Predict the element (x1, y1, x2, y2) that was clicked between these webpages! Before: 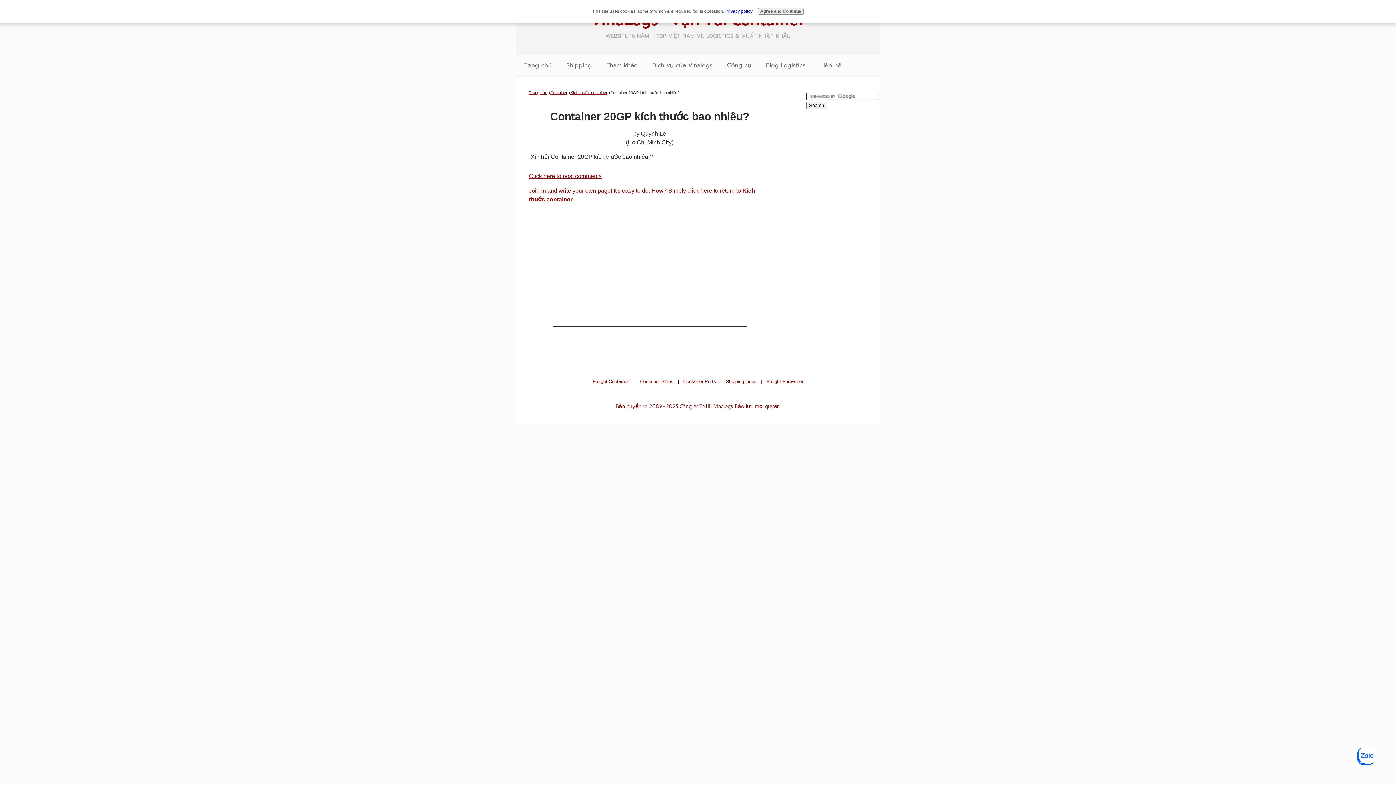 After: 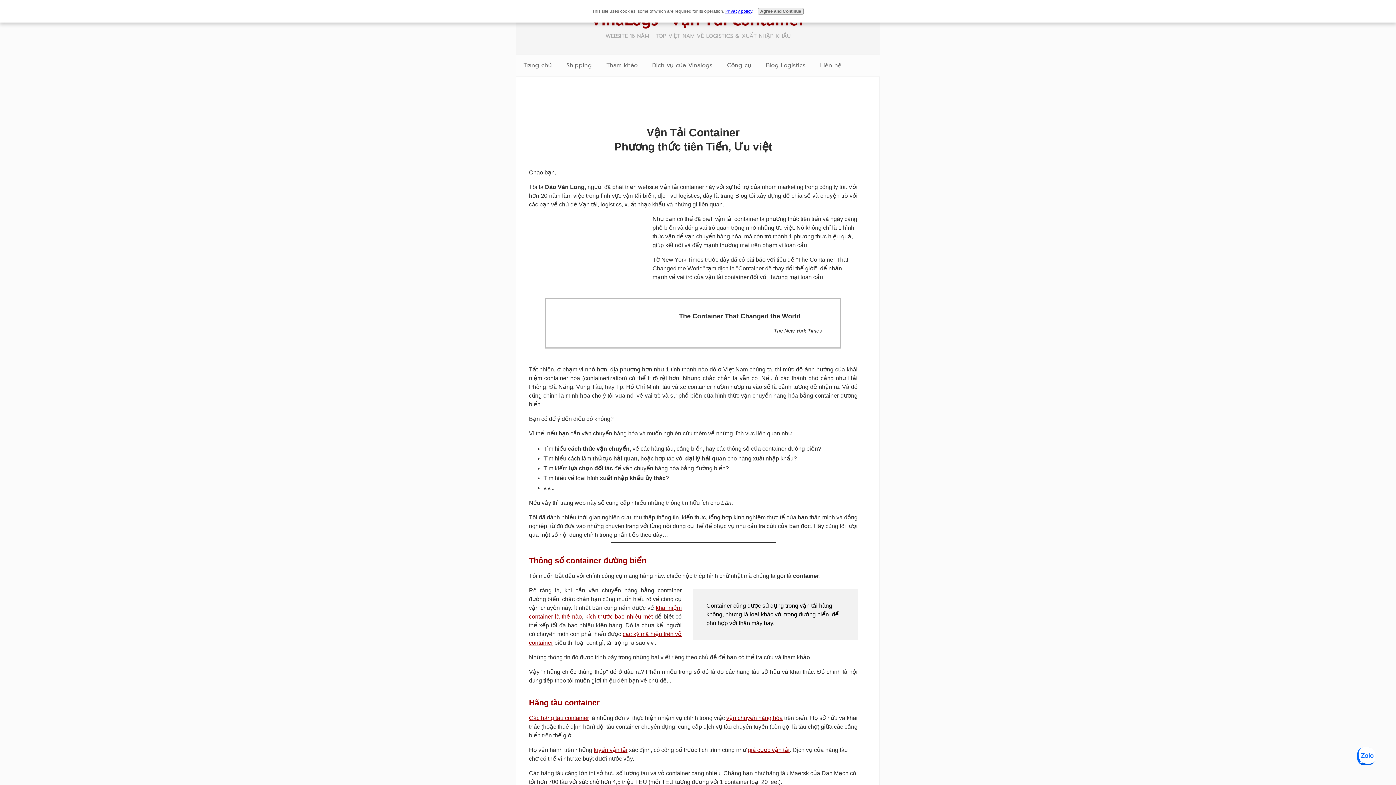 Action: bbox: (516, 54, 559, 76) label: Trang chủ